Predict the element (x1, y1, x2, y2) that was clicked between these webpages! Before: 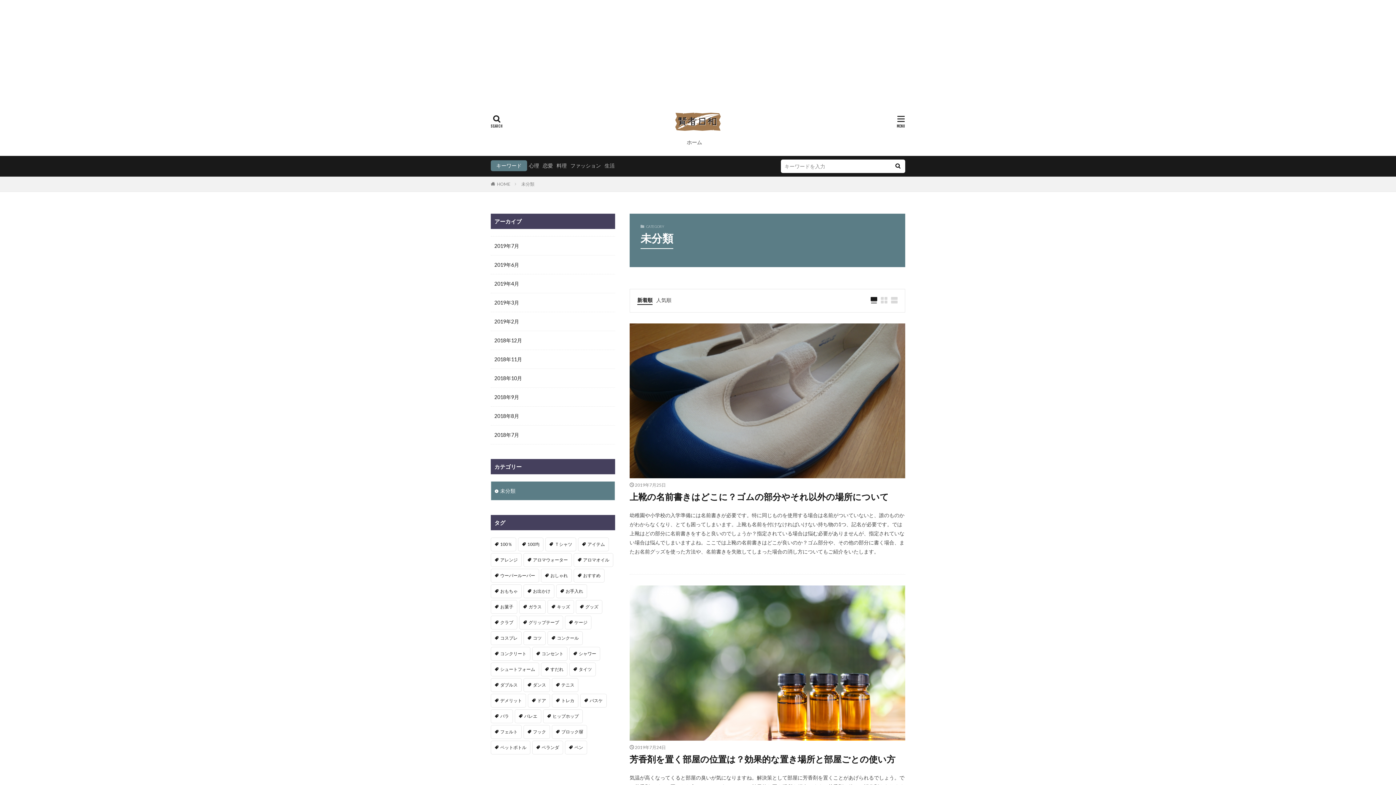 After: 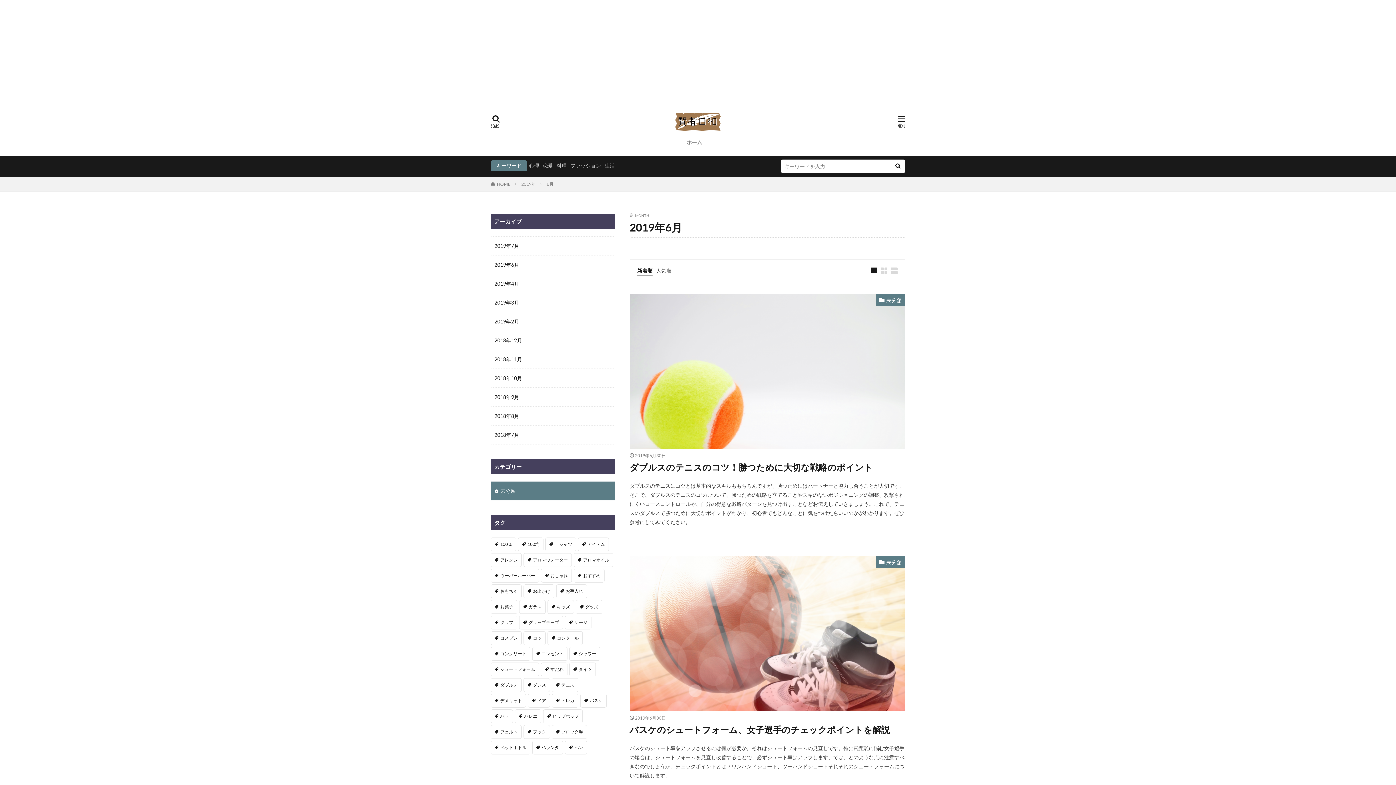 Action: bbox: (490, 255, 615, 274) label: 2019年6月